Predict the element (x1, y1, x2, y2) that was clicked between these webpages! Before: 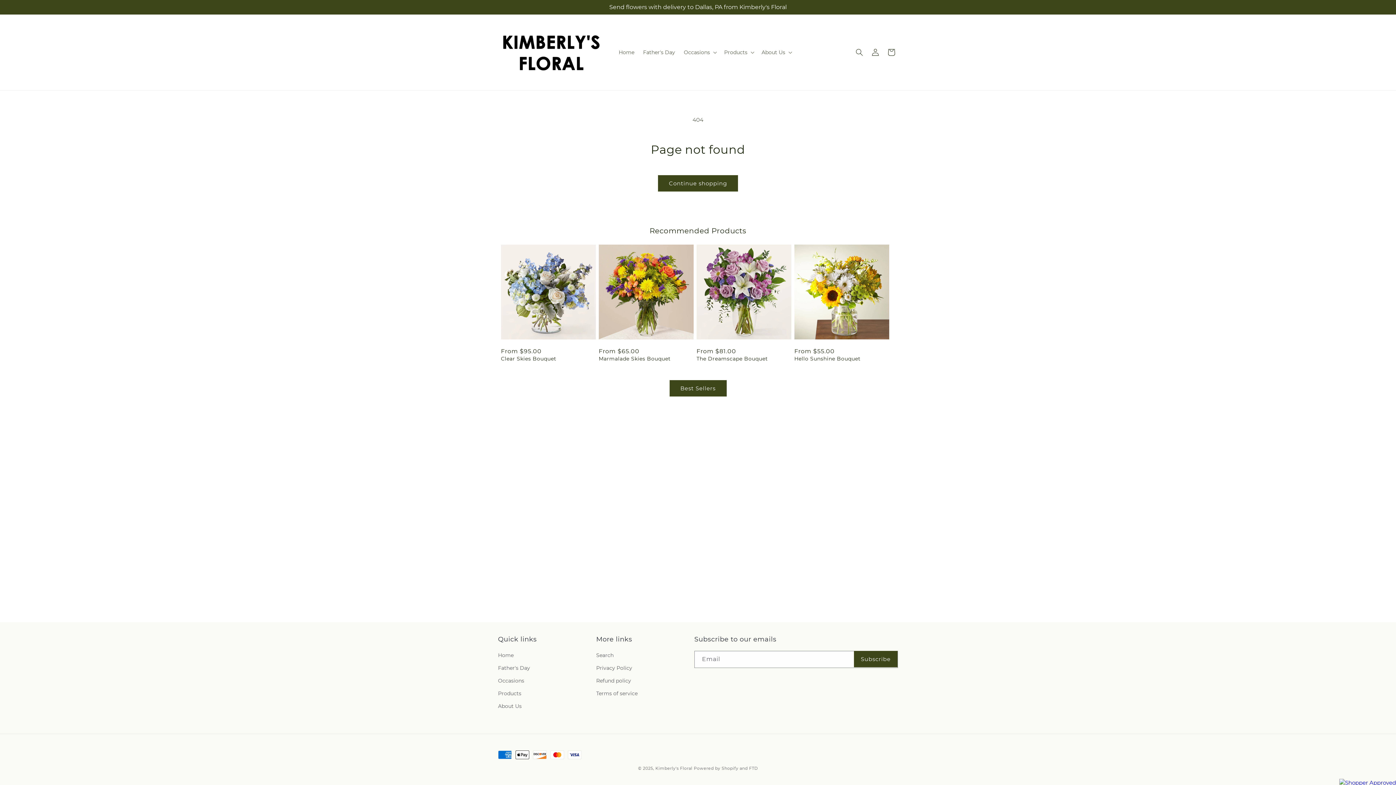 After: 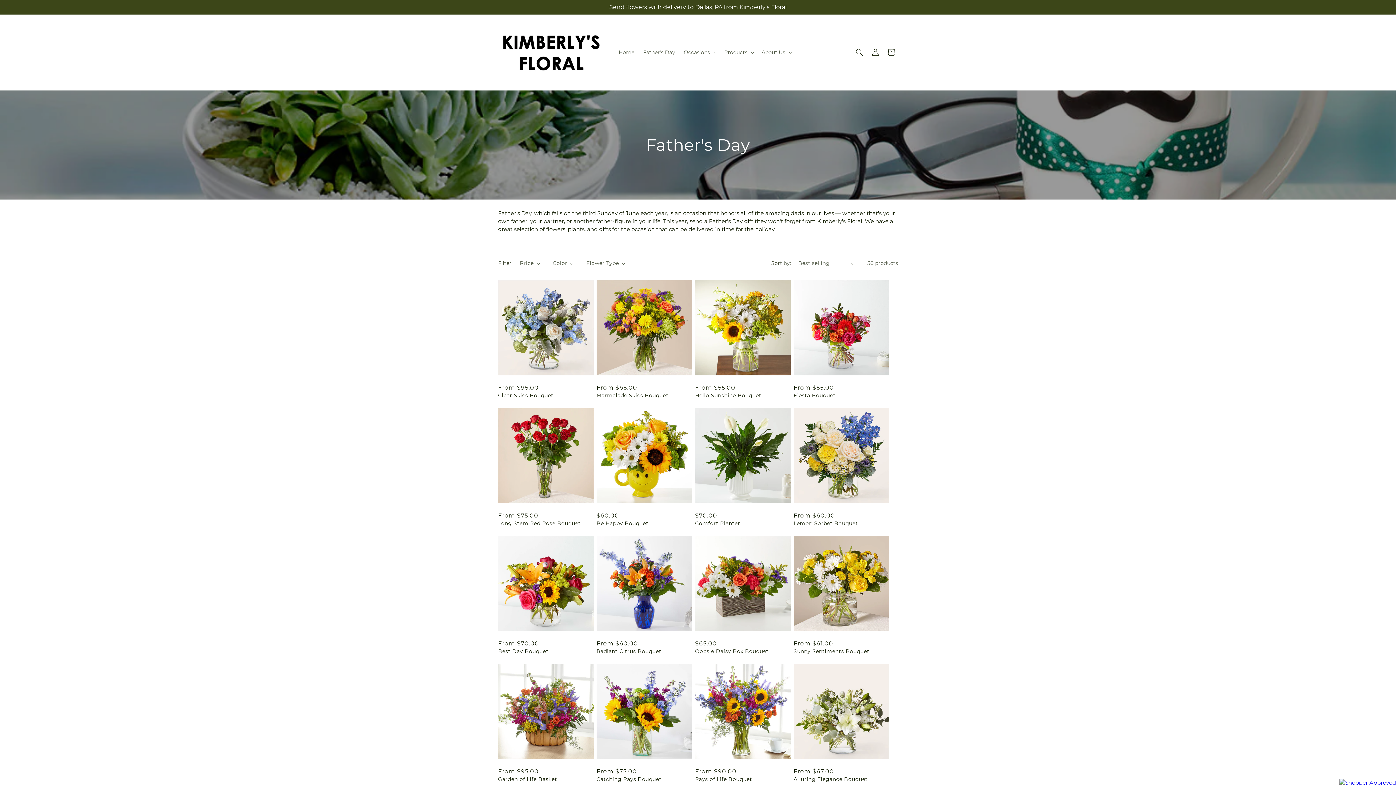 Action: label: Father's Day bbox: (638, 44, 679, 60)